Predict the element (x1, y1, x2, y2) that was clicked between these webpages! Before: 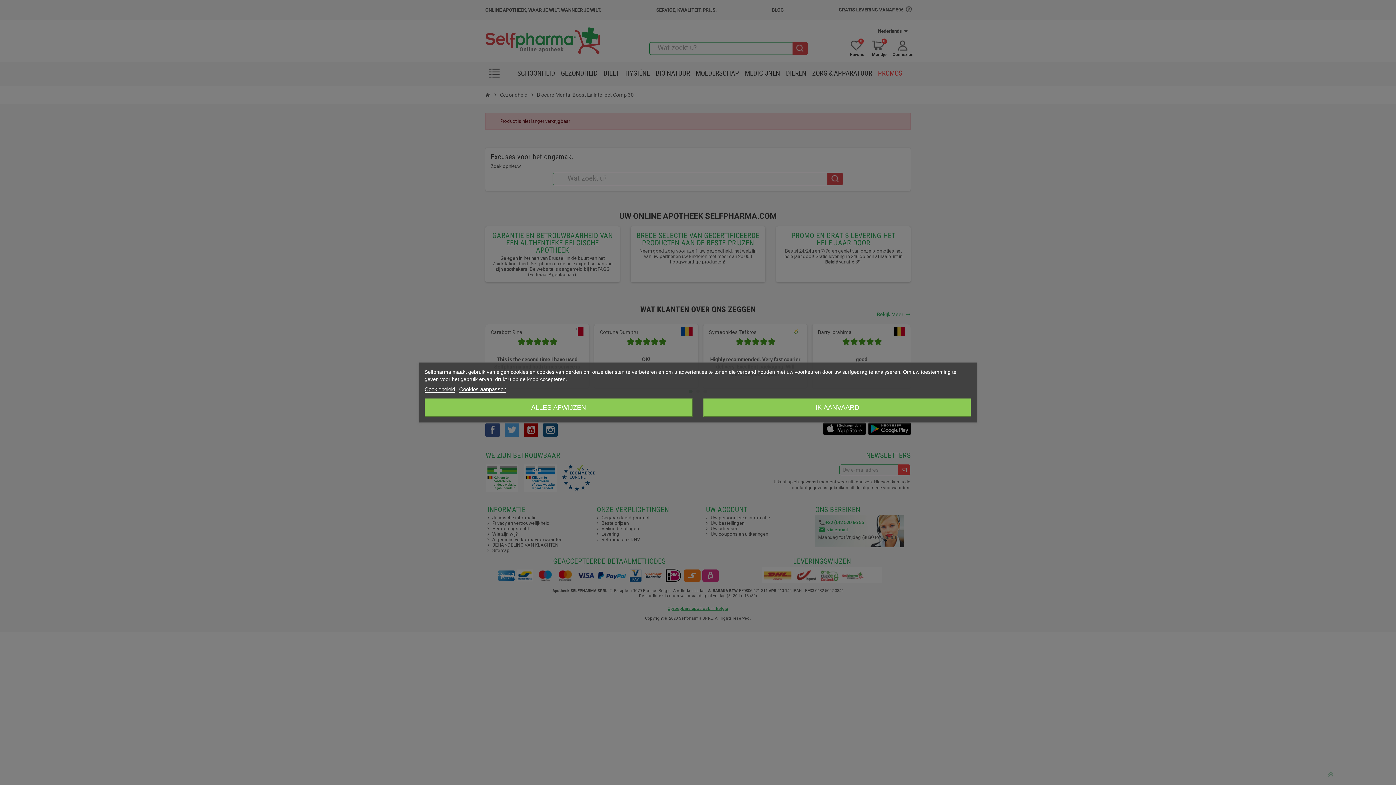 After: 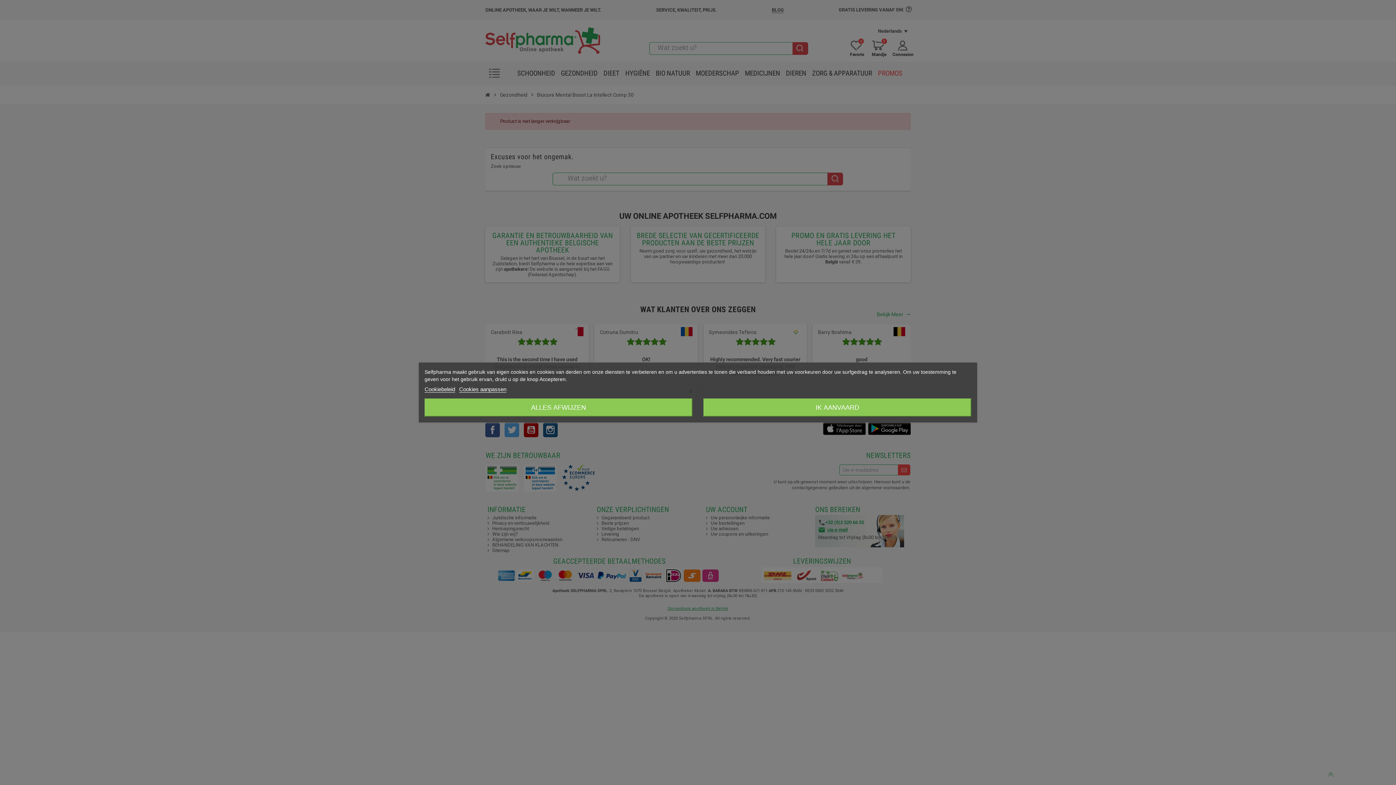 Action: label: Cookiebeleid bbox: (424, 386, 455, 392)